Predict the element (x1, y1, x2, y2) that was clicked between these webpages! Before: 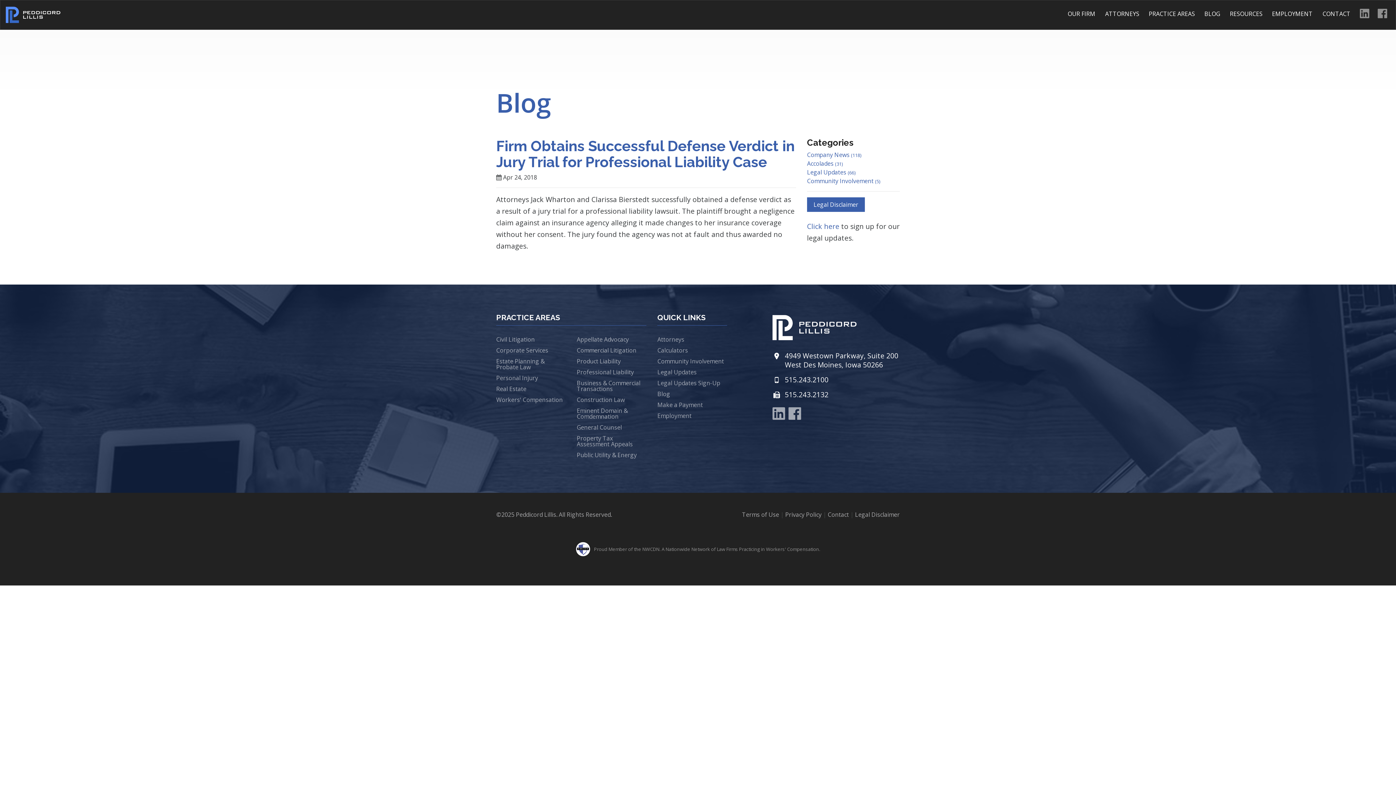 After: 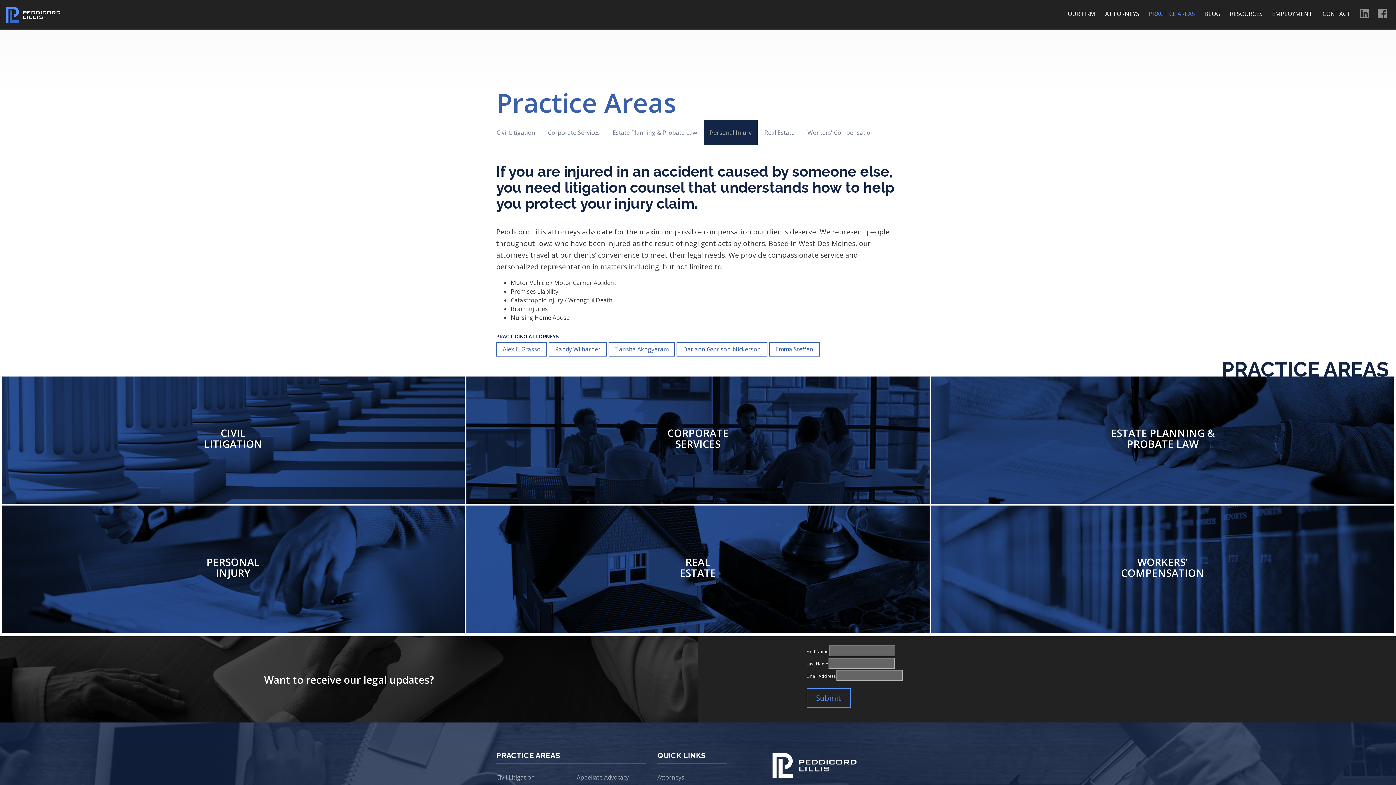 Action: bbox: (496, 374, 538, 382) label: Personal Injury